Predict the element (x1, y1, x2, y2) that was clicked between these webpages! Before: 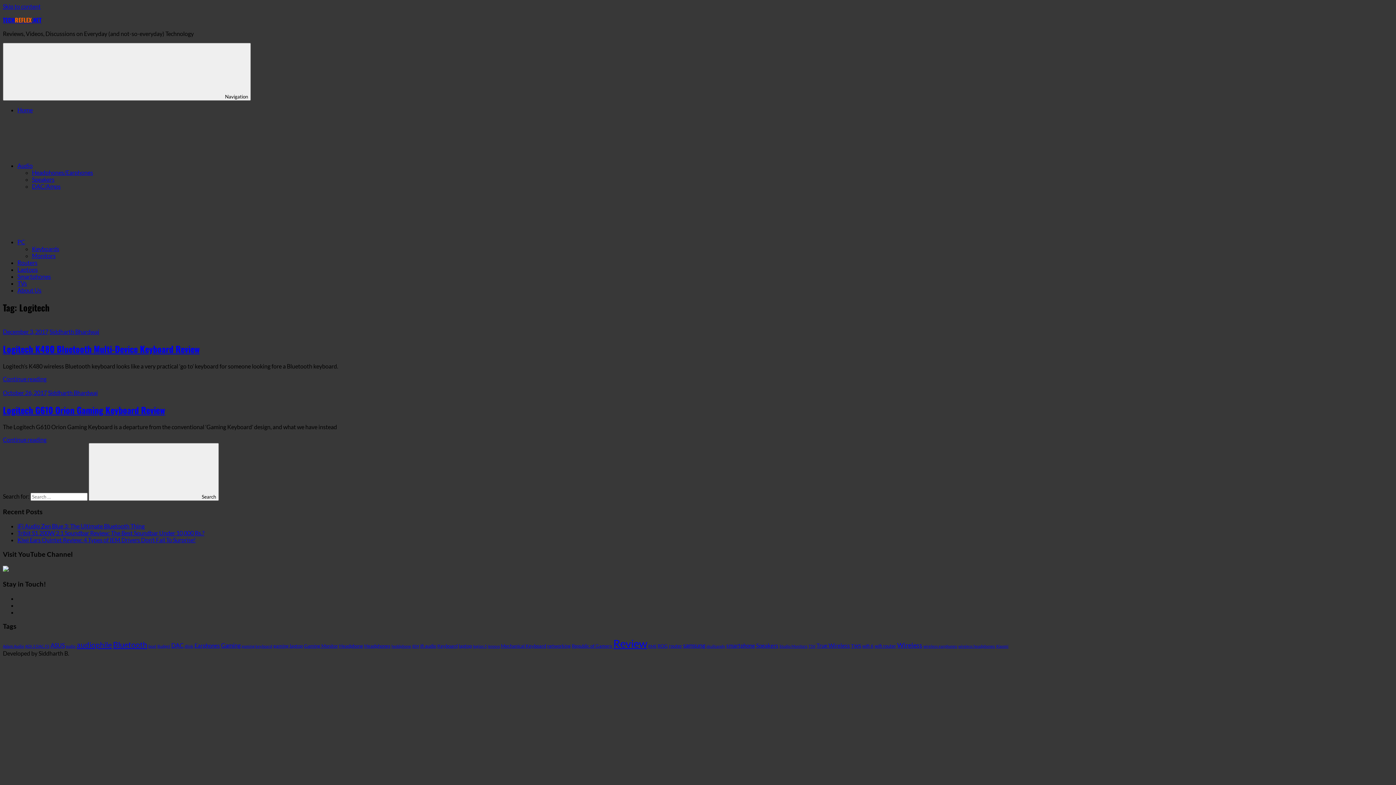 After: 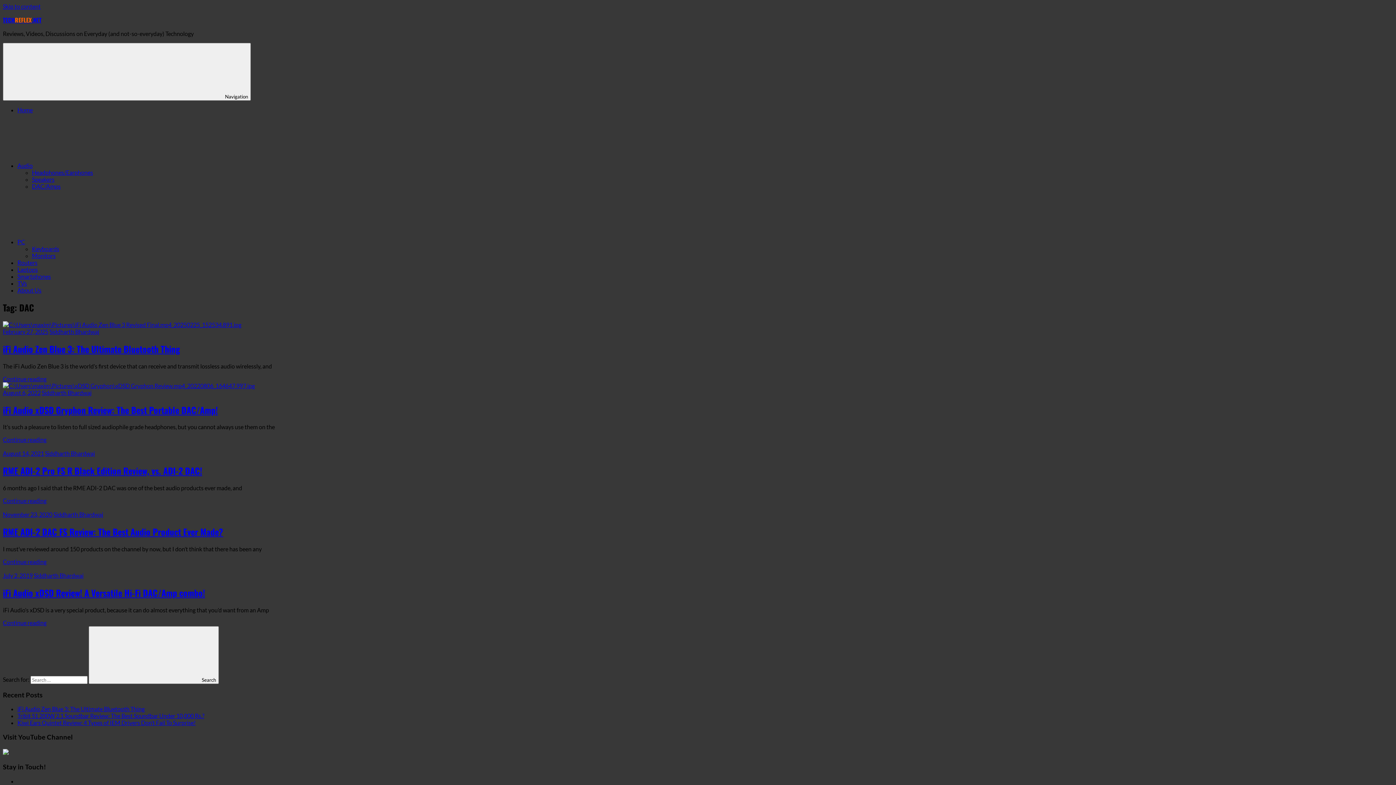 Action: bbox: (171, 642, 183, 649) label: DAC (5 items)